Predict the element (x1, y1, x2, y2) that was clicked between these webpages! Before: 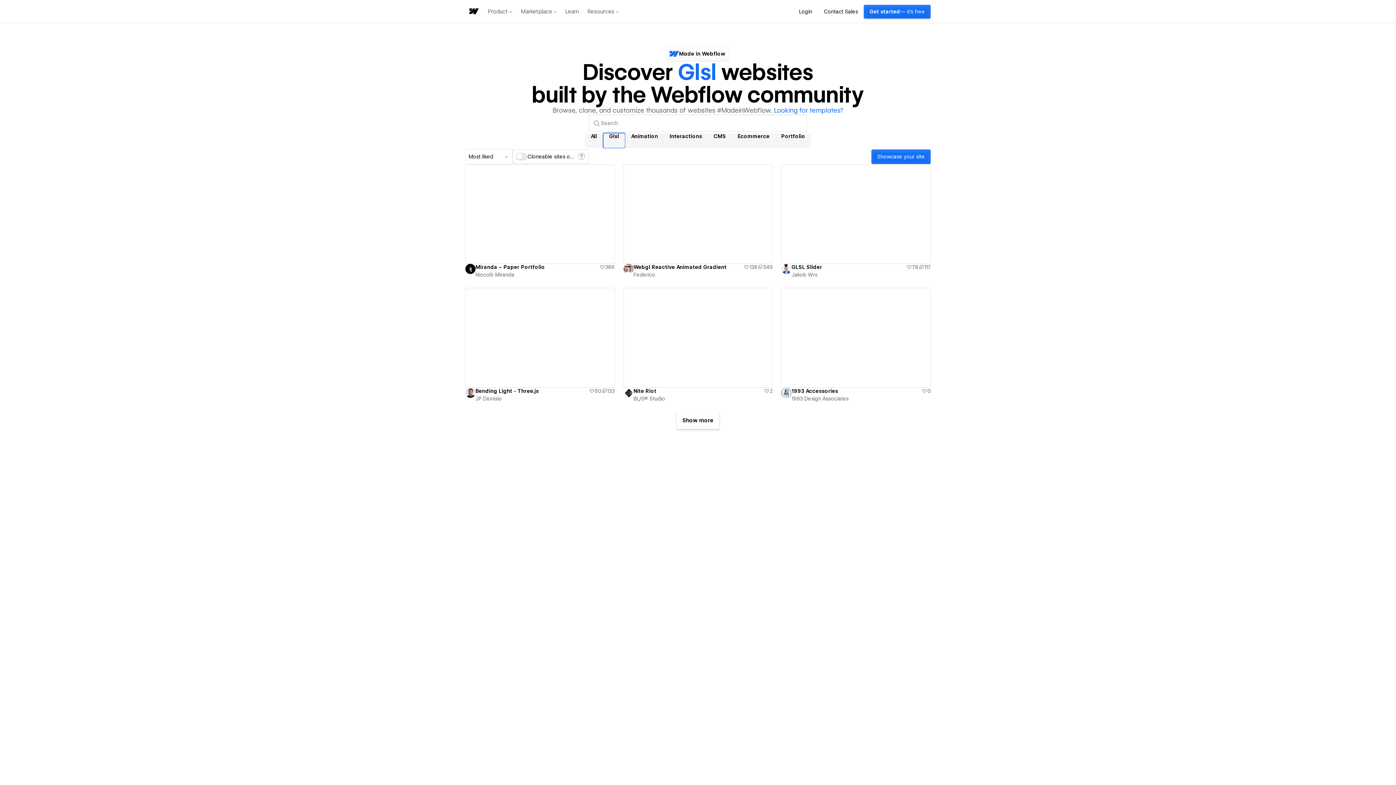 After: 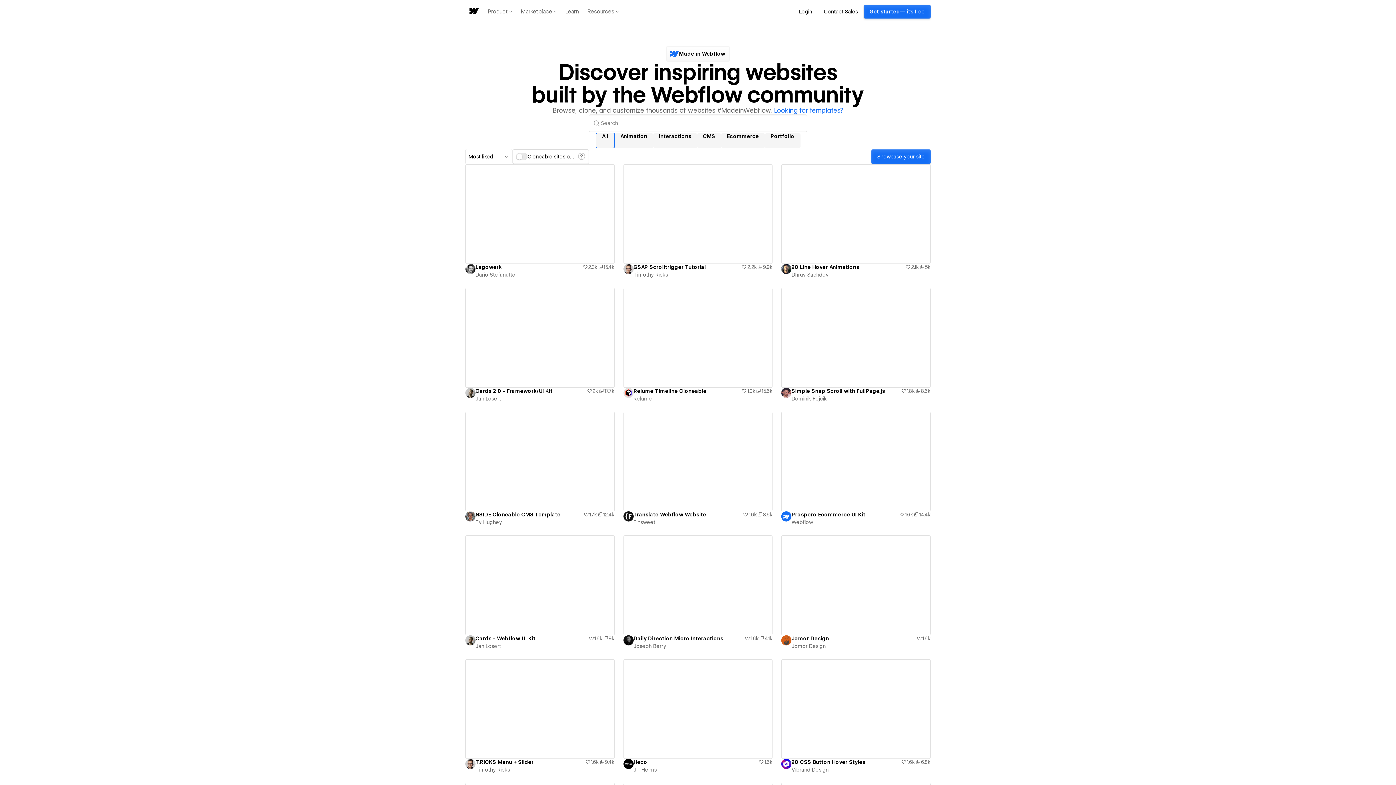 Action: label: All bbox: (585, 133, 602, 147)